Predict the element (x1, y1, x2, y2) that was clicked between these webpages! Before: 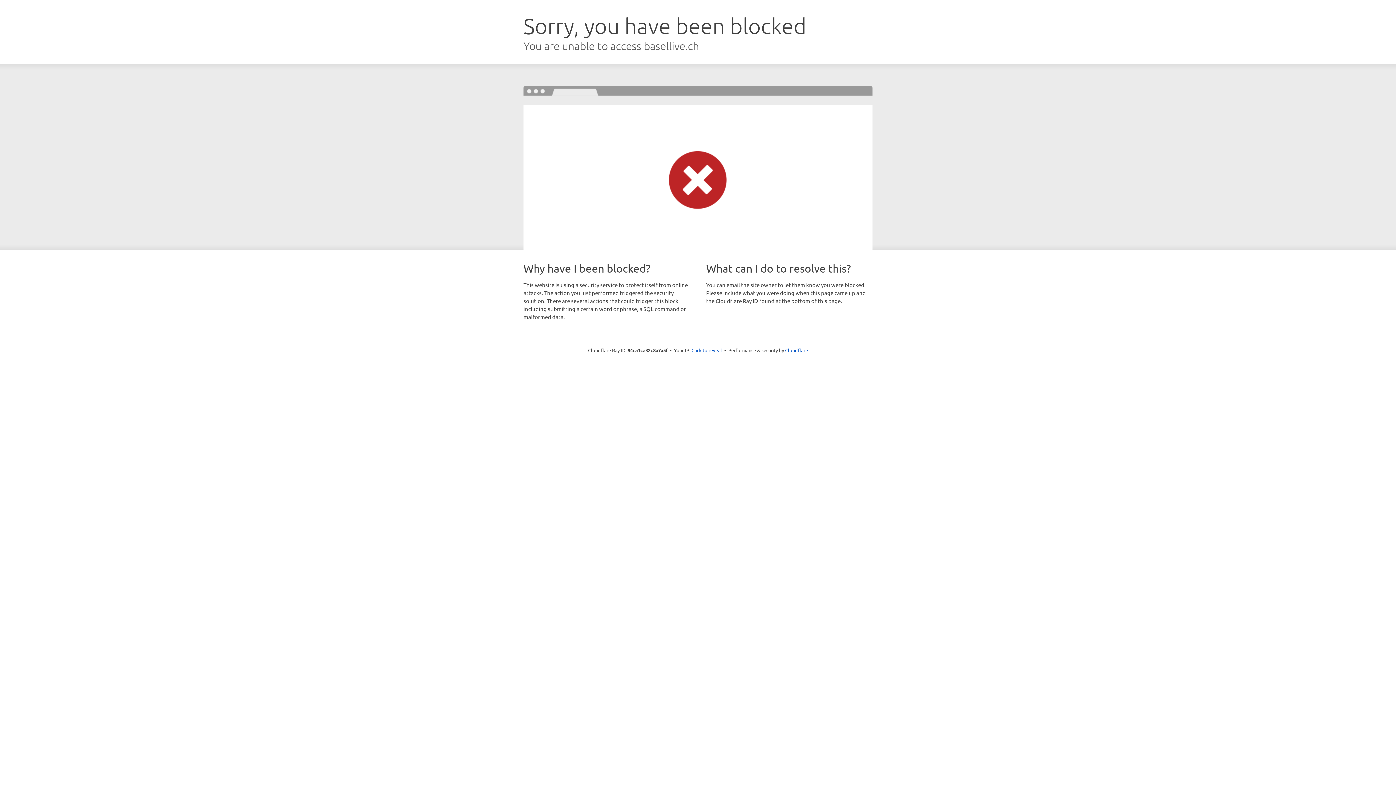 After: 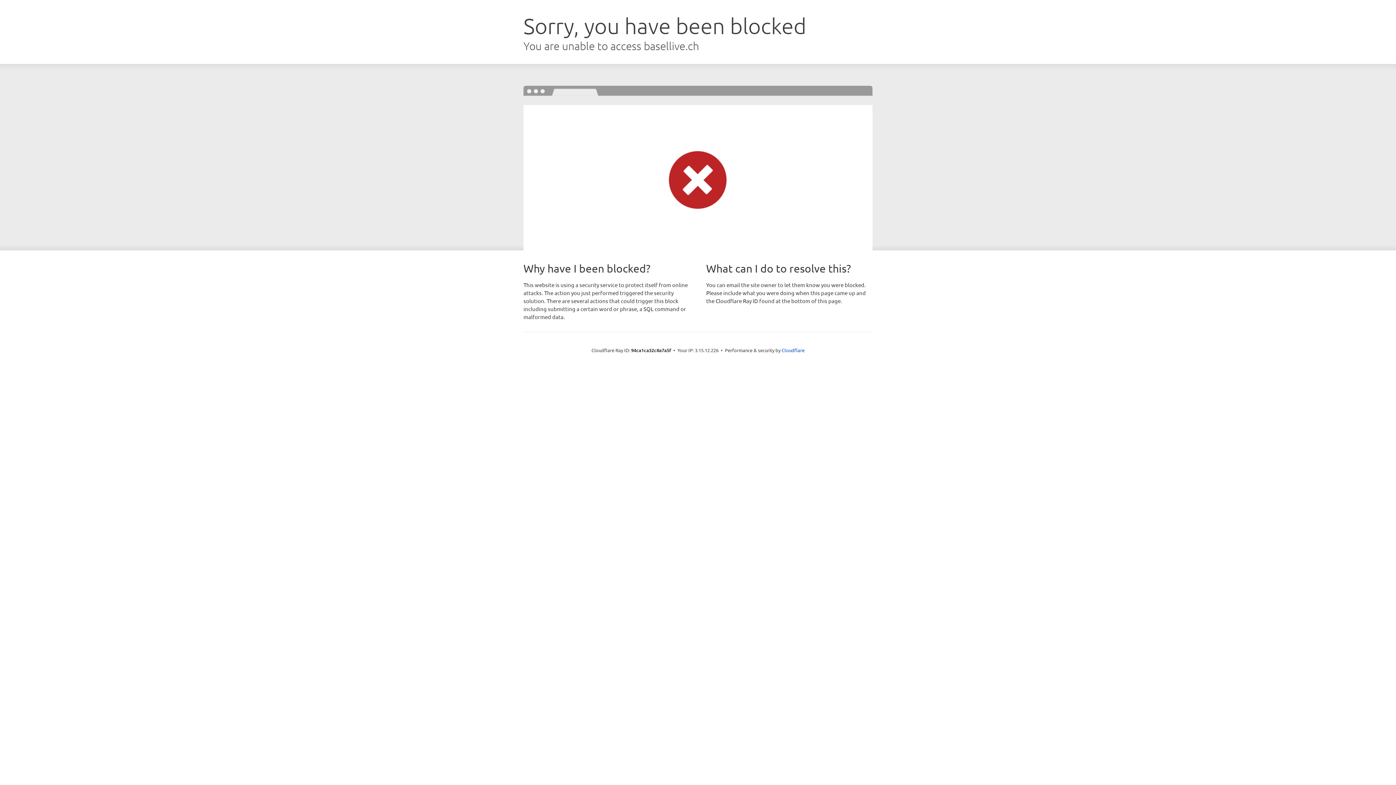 Action: label: Click to reveal bbox: (691, 346, 722, 353)